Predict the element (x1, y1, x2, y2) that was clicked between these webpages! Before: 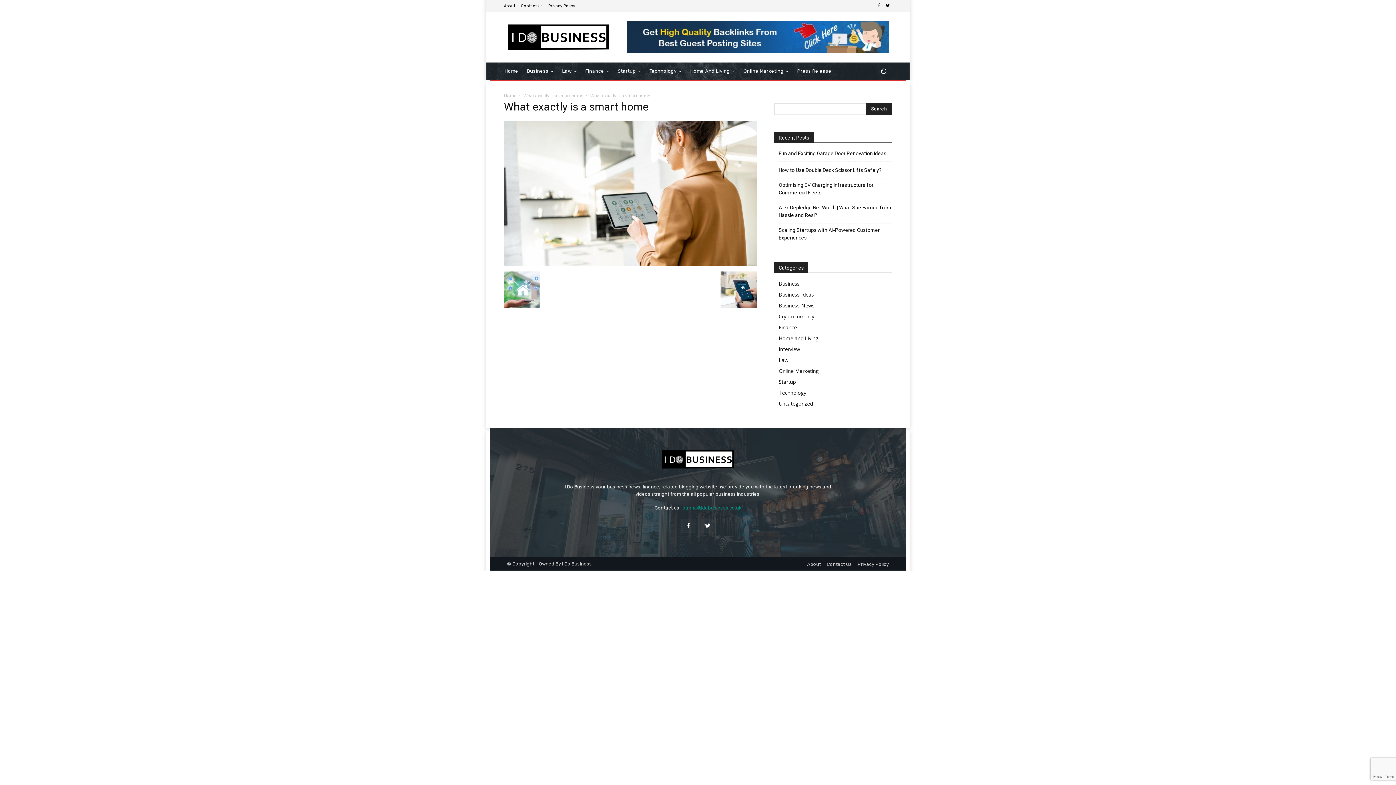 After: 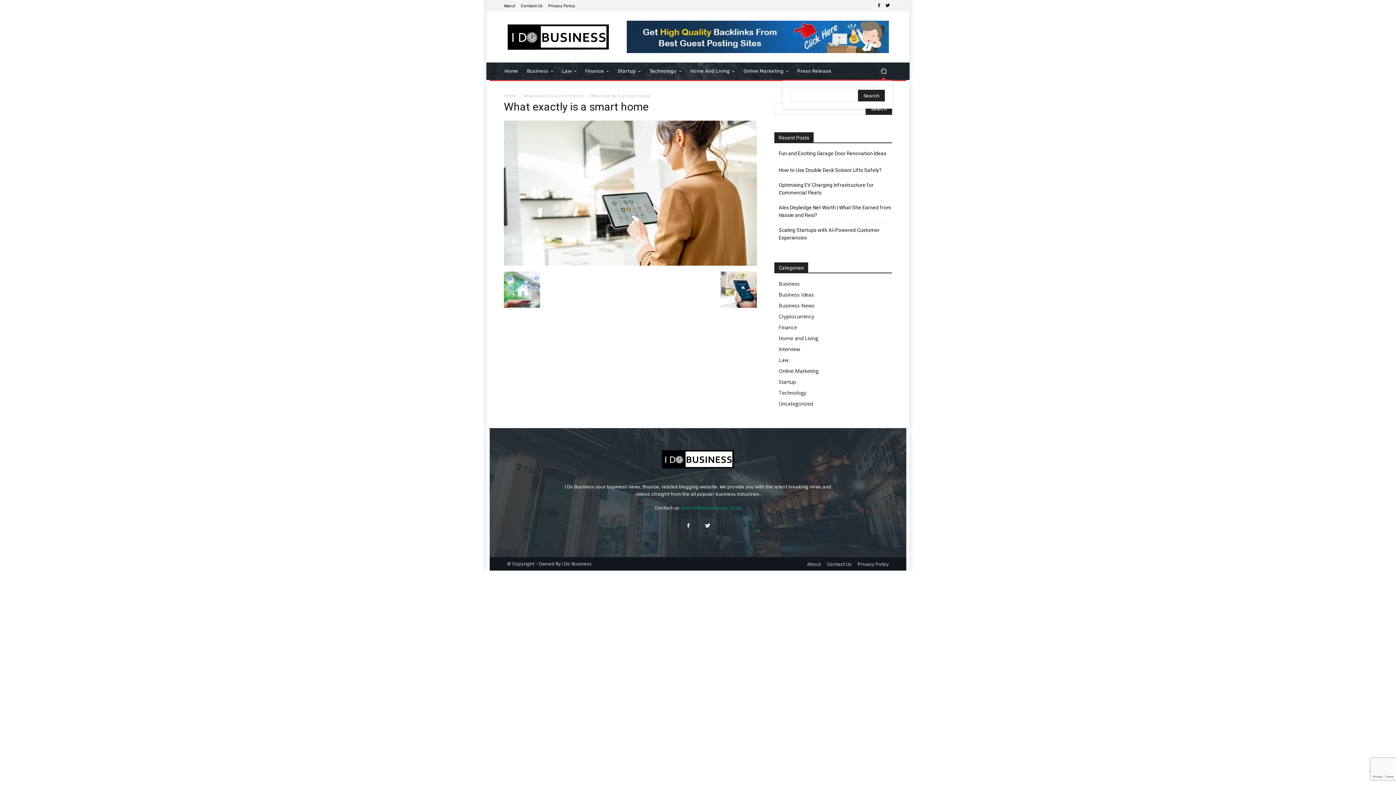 Action: label: Search bbox: (875, 62, 892, 79)